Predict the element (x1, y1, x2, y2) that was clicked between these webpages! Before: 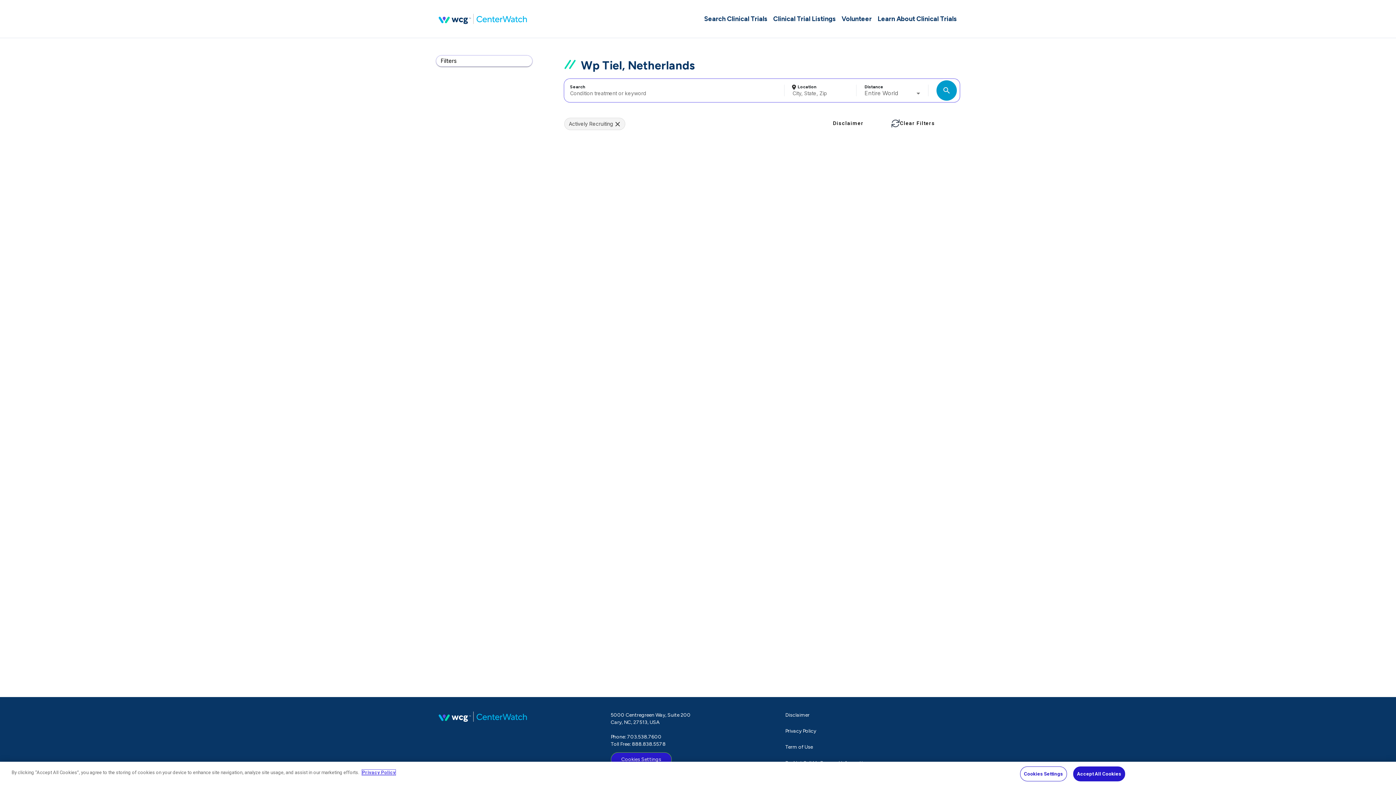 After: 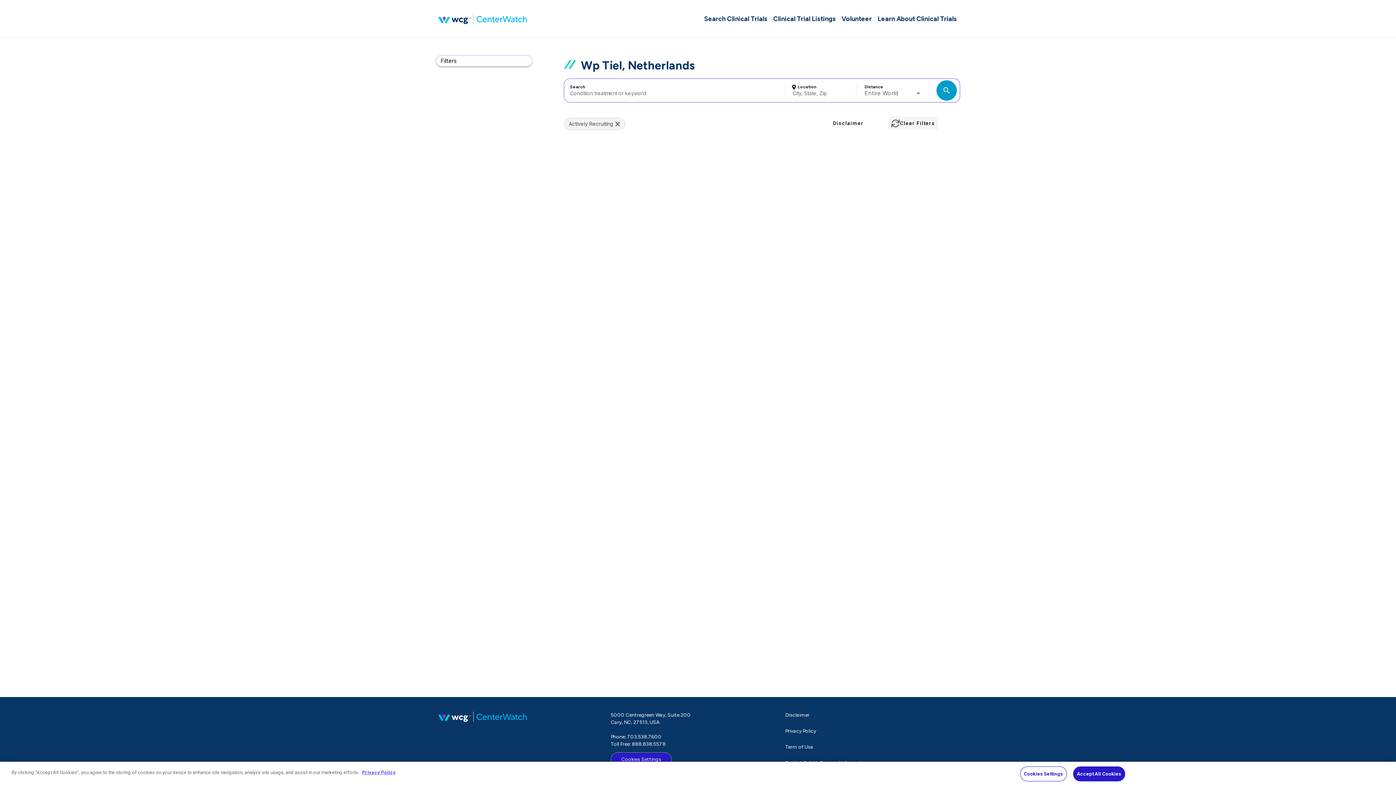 Action: label: Clear Filters bbox: (888, 116, 938, 129)